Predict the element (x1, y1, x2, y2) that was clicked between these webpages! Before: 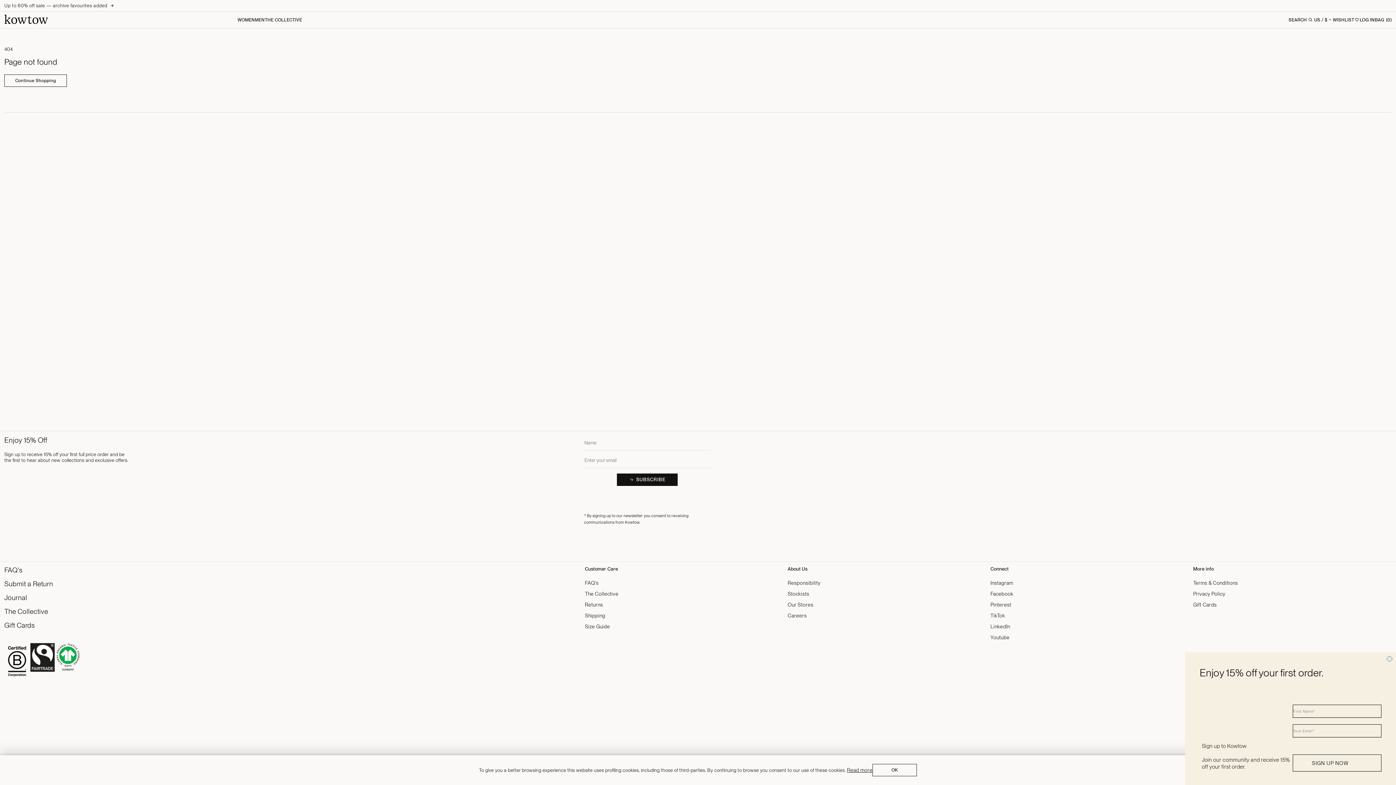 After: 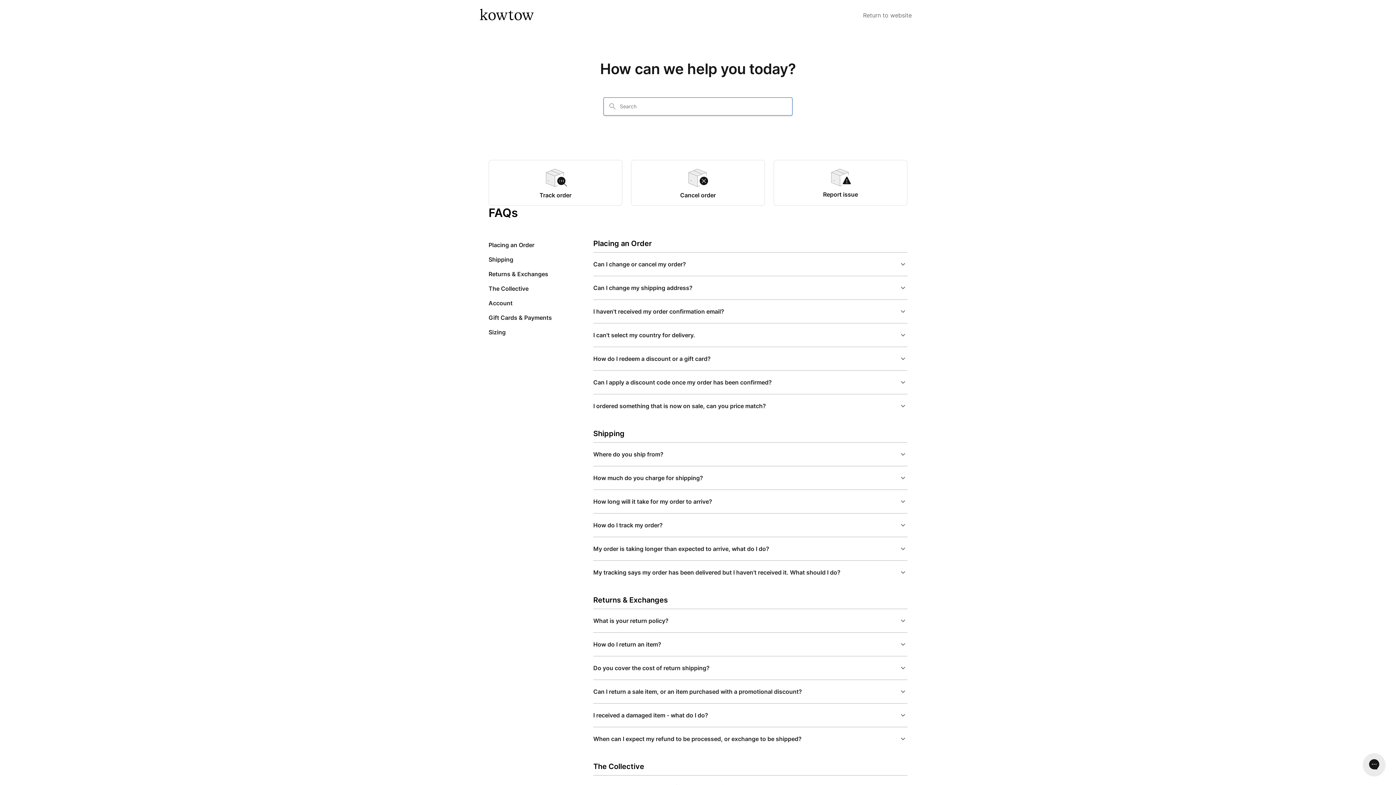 Action: label: FAQ's bbox: (585, 577, 598, 588)